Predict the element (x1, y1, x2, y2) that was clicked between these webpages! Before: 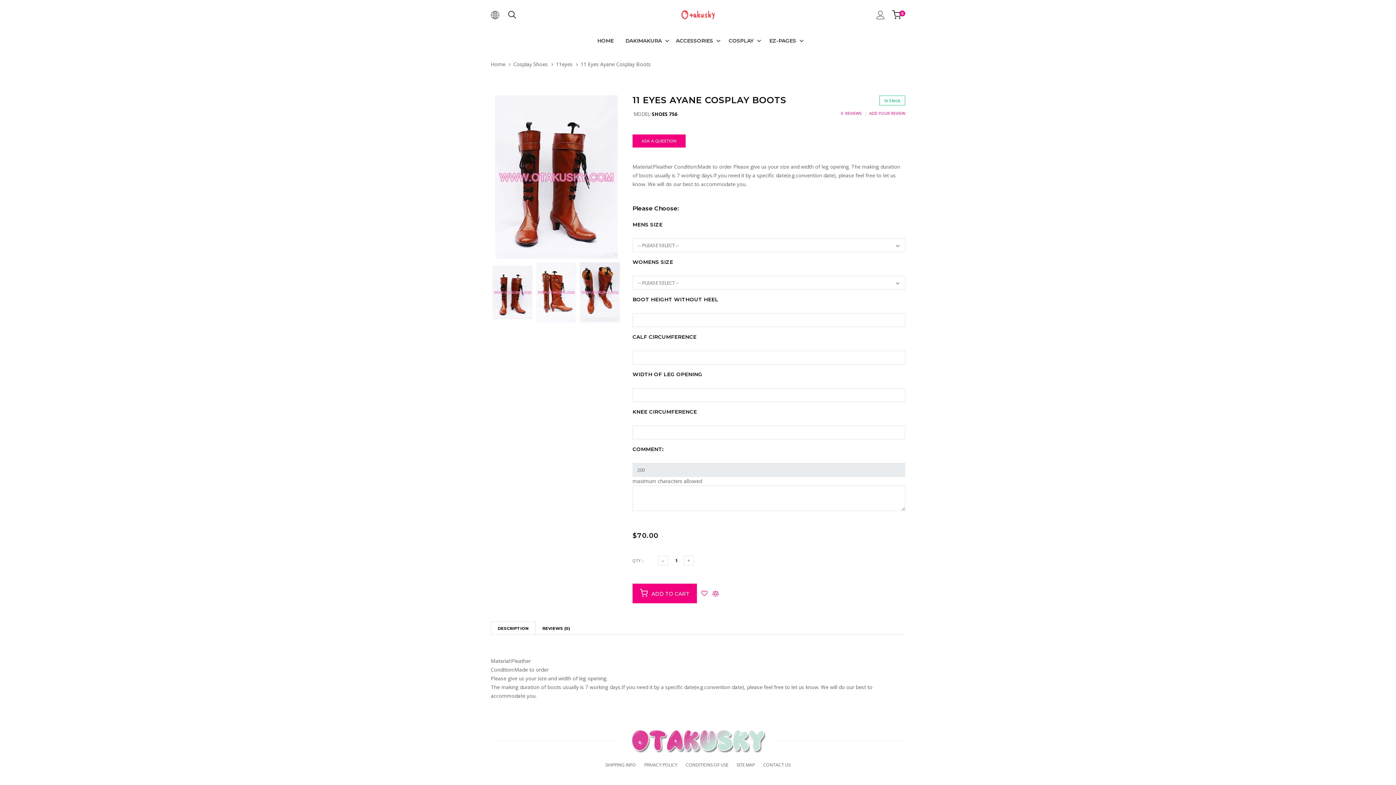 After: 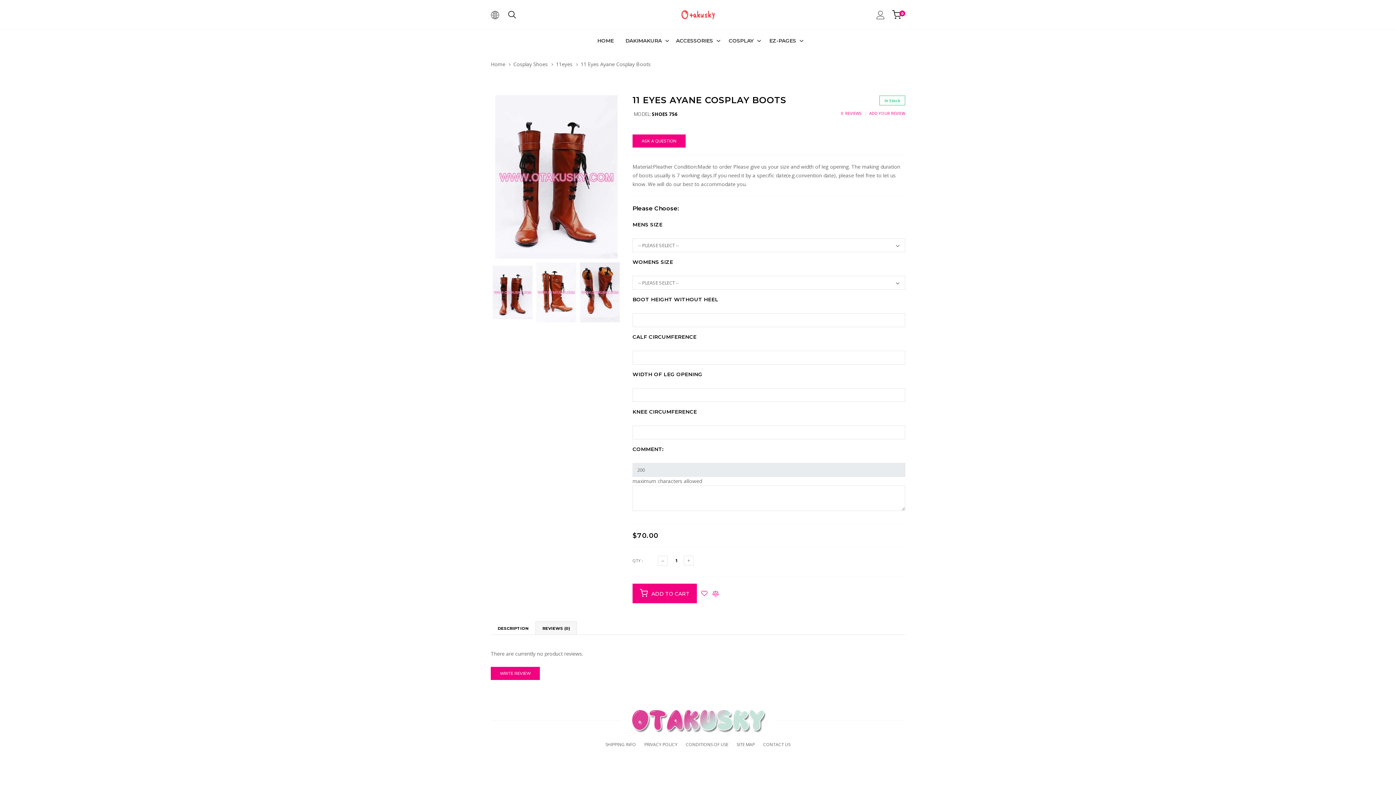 Action: bbox: (535, 621, 577, 635) label: REVIEWS (0)